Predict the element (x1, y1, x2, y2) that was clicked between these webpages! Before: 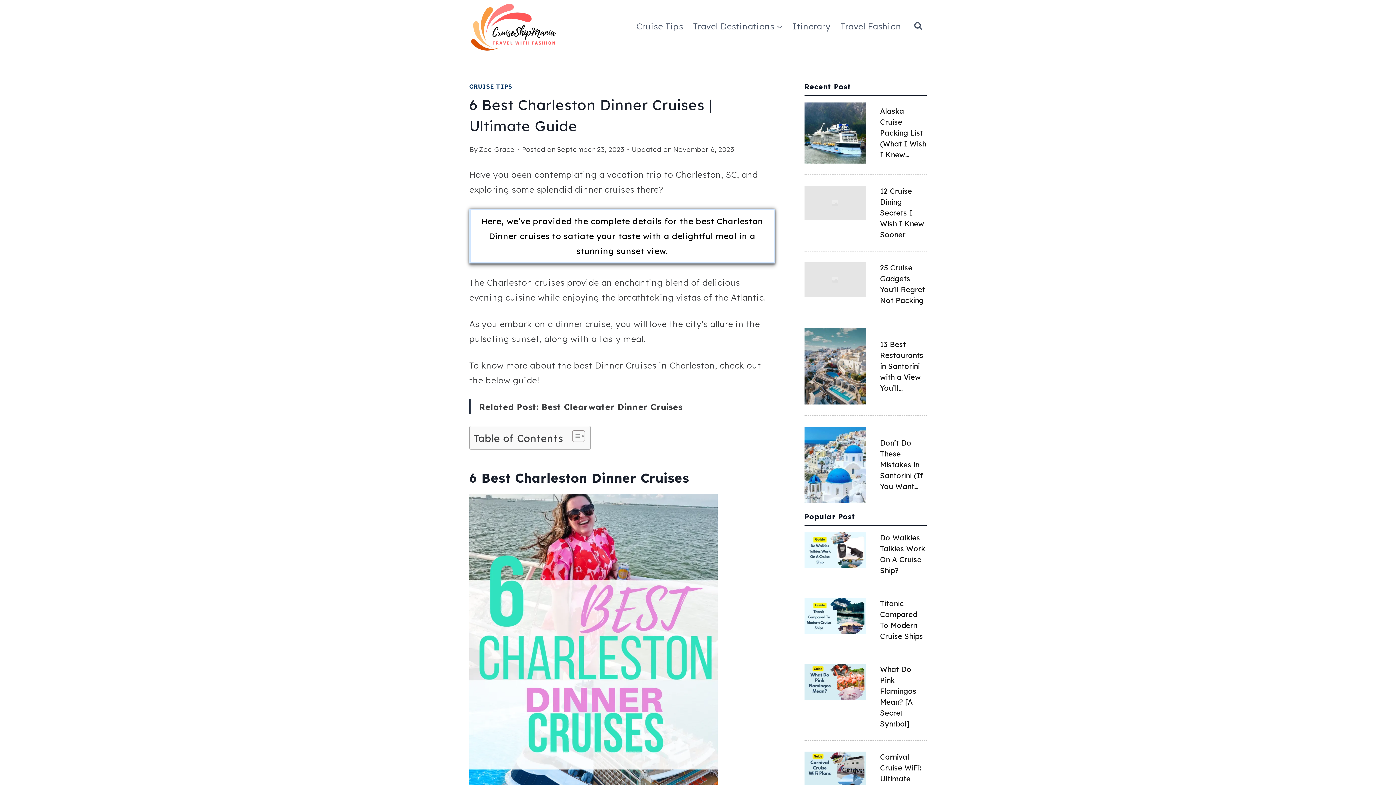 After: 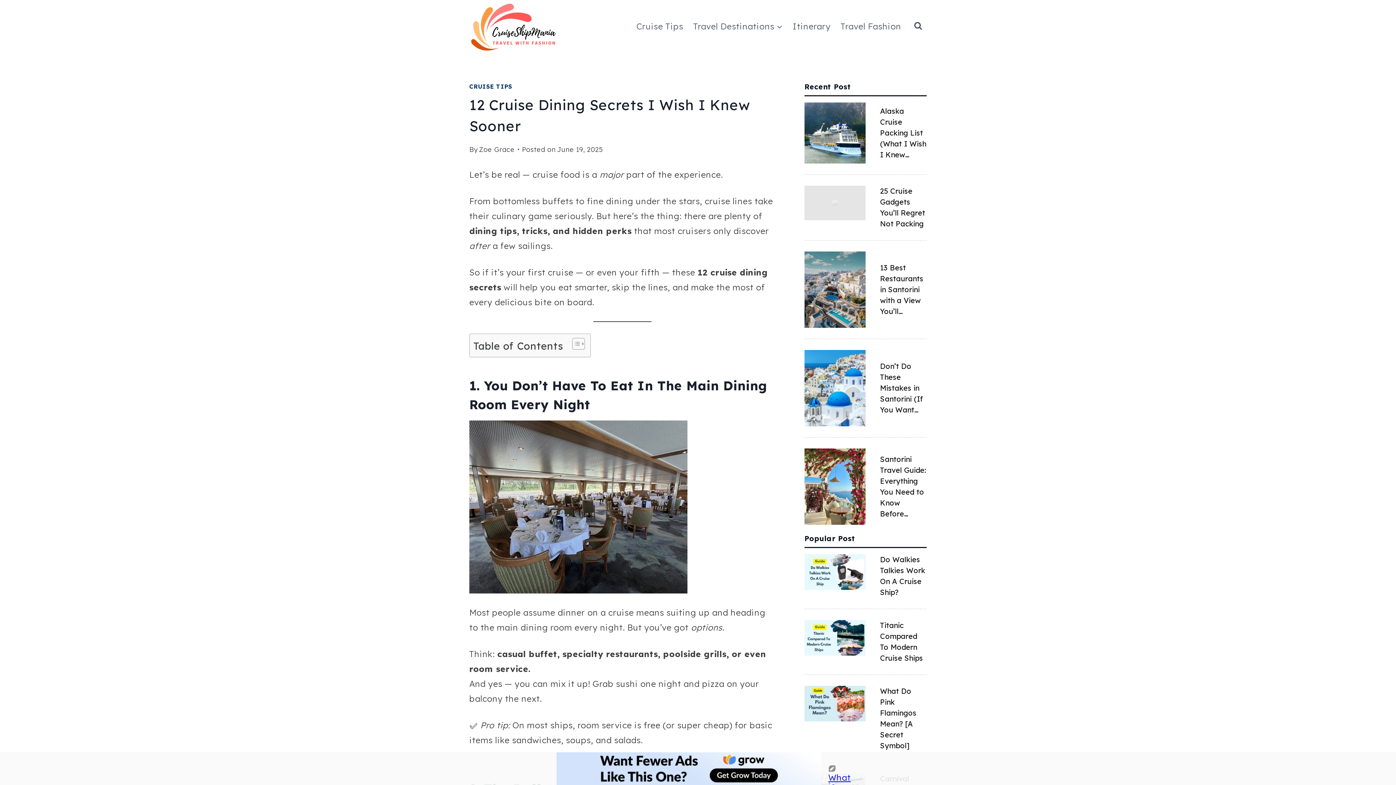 Action: label: 12 Cruise Dining Secrets I Wish I Knew Sooner bbox: (880, 186, 924, 239)